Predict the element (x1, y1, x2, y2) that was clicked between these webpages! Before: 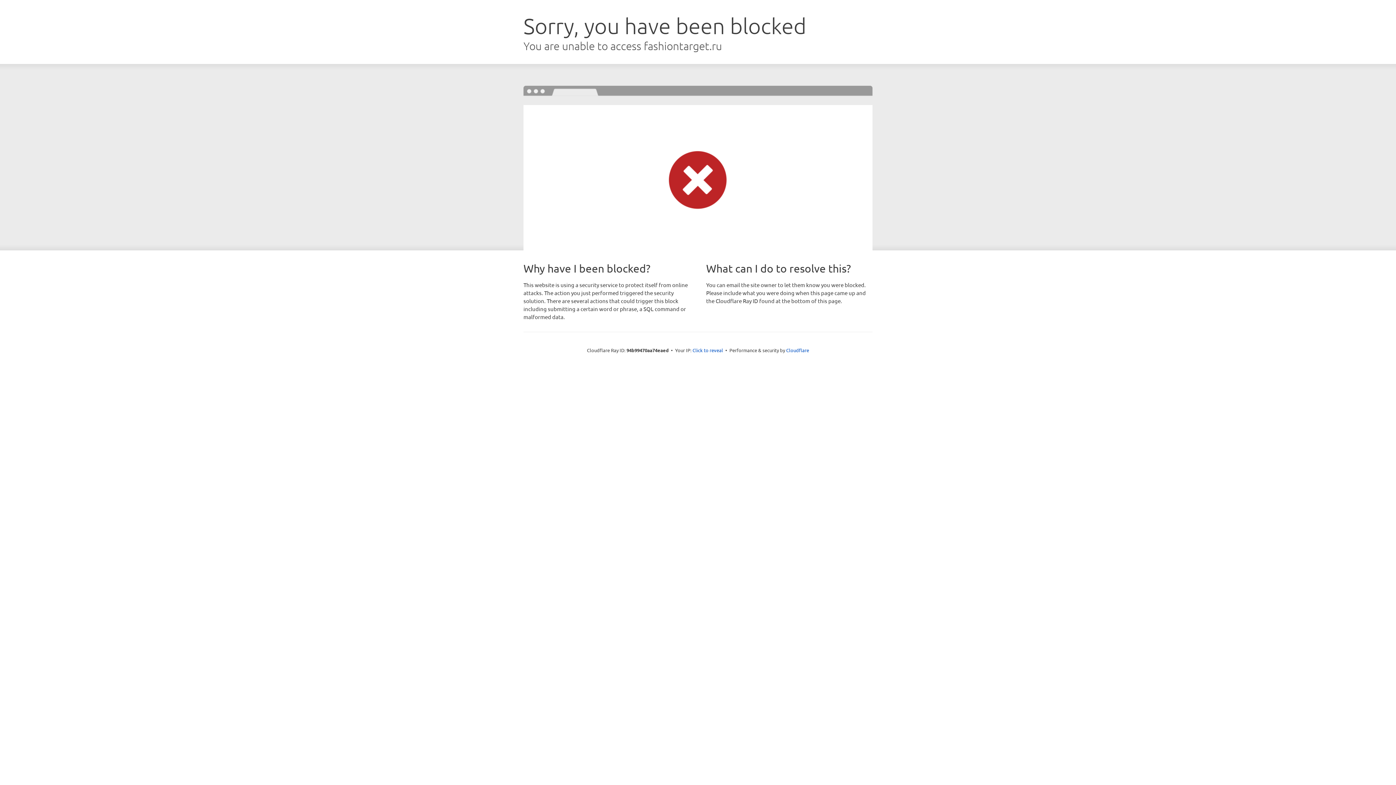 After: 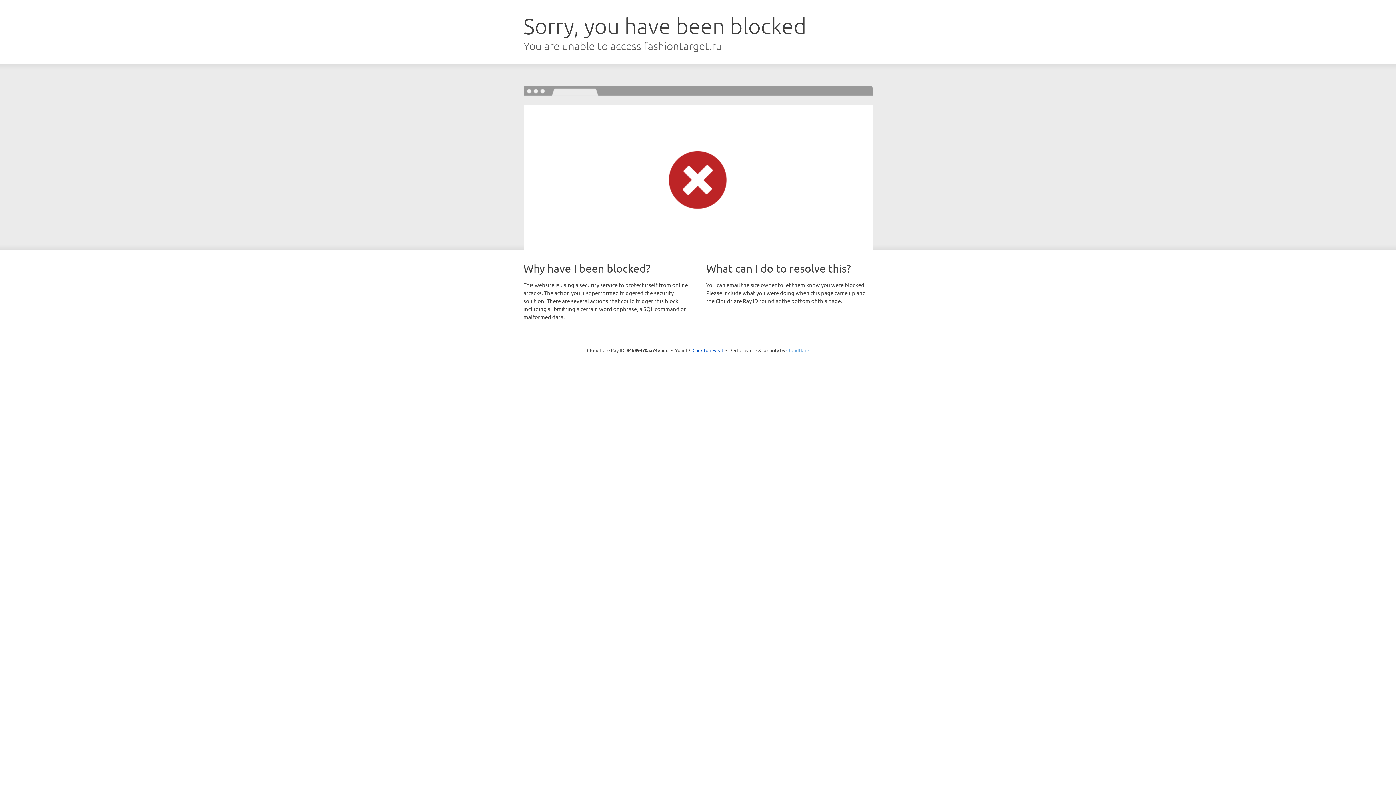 Action: bbox: (786, 347, 809, 353) label: Cloudflare